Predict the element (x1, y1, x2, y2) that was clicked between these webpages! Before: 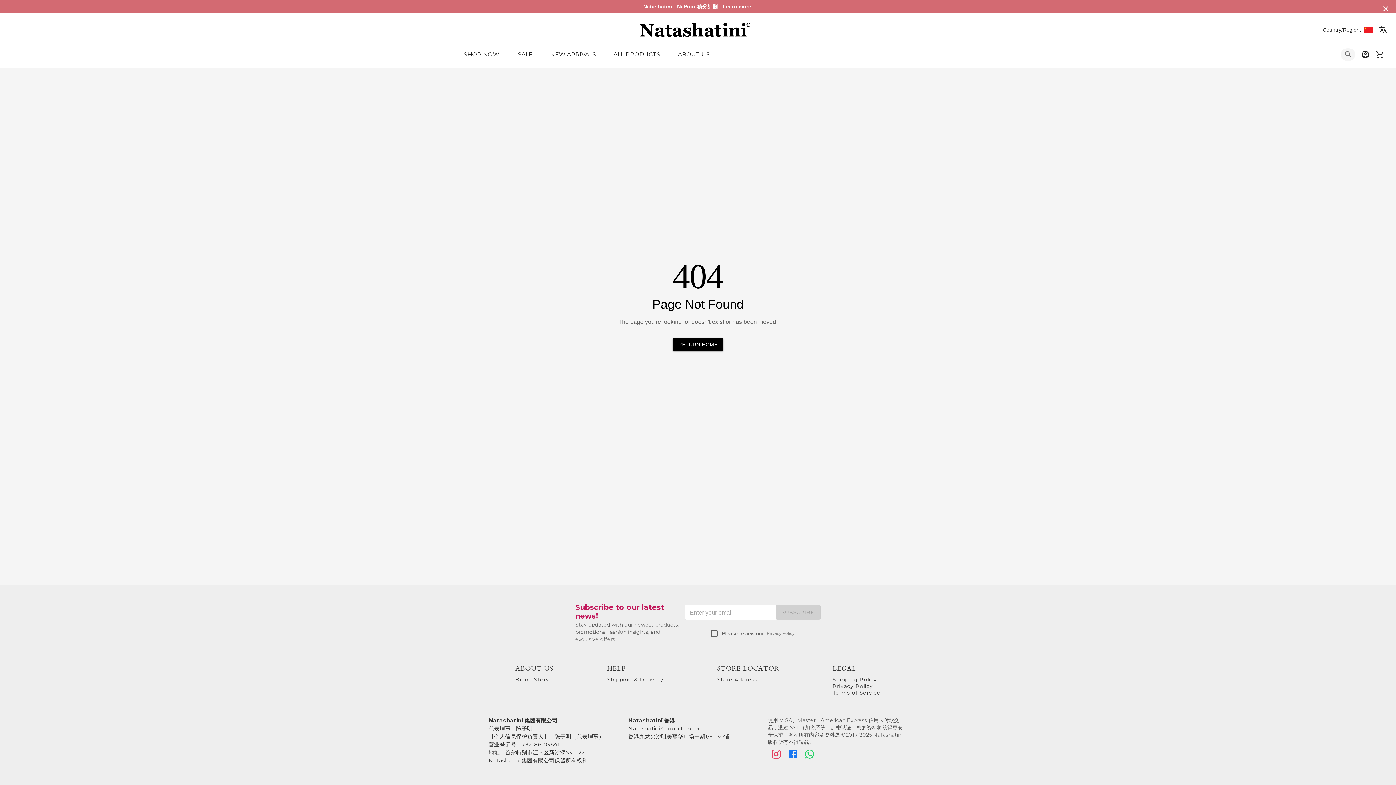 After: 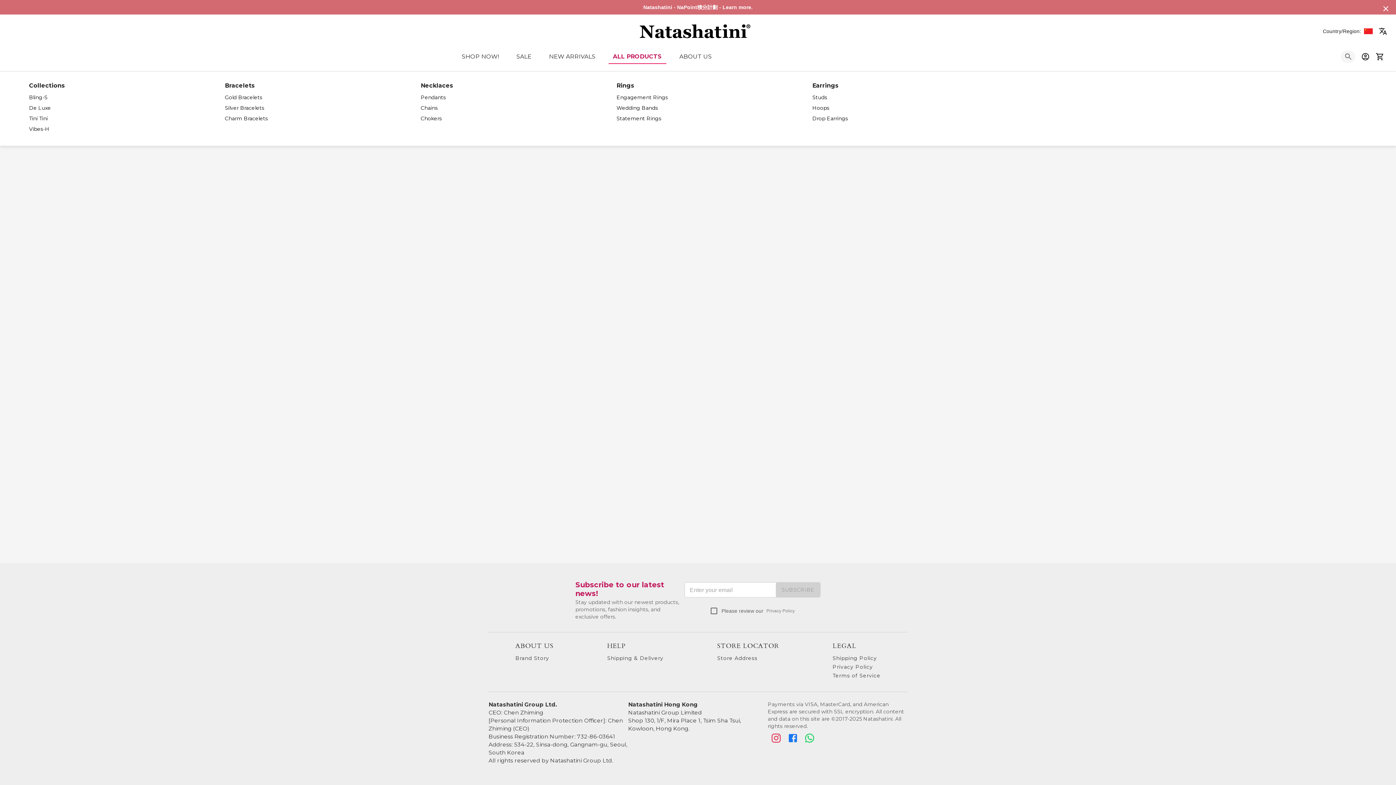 Action: bbox: (609, 48, 664, 60) label: ALL PRODUCTS